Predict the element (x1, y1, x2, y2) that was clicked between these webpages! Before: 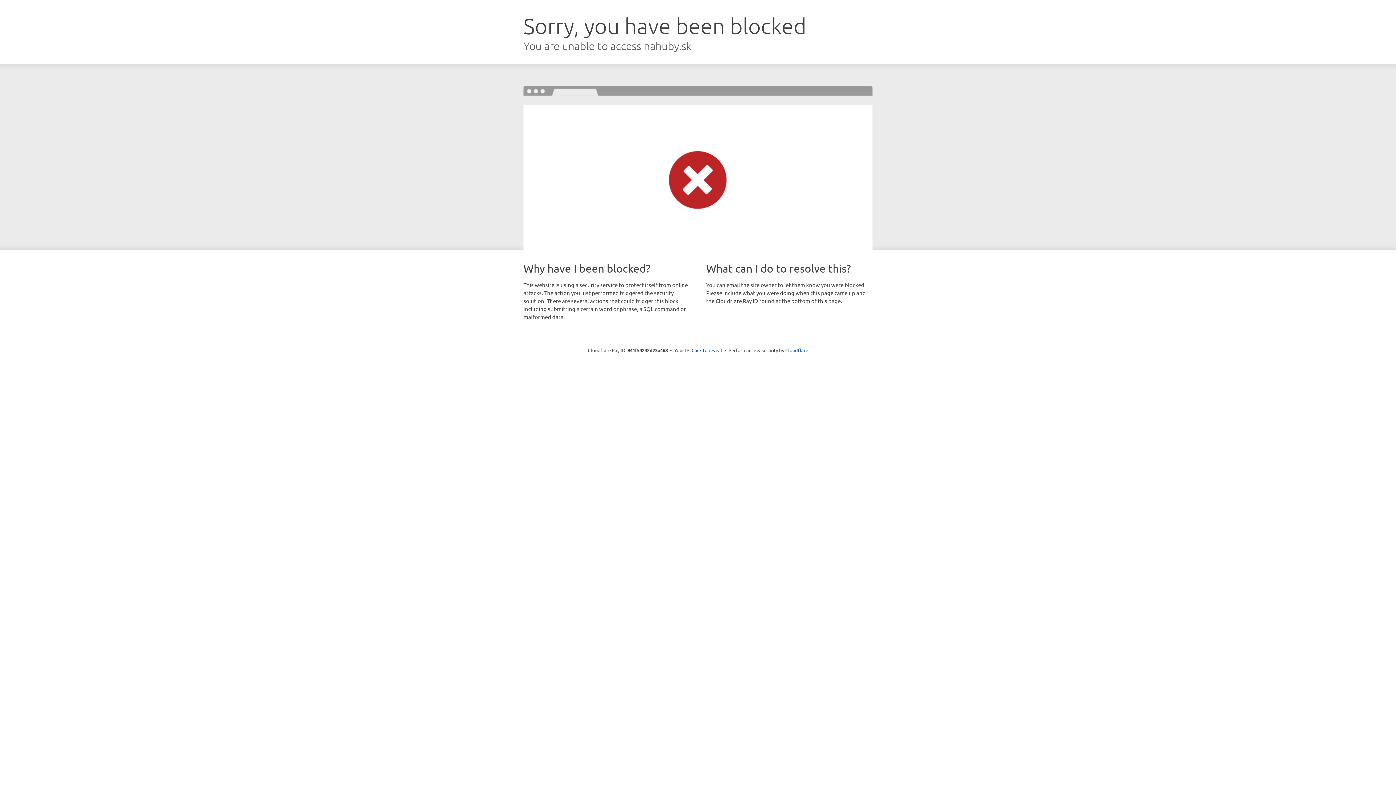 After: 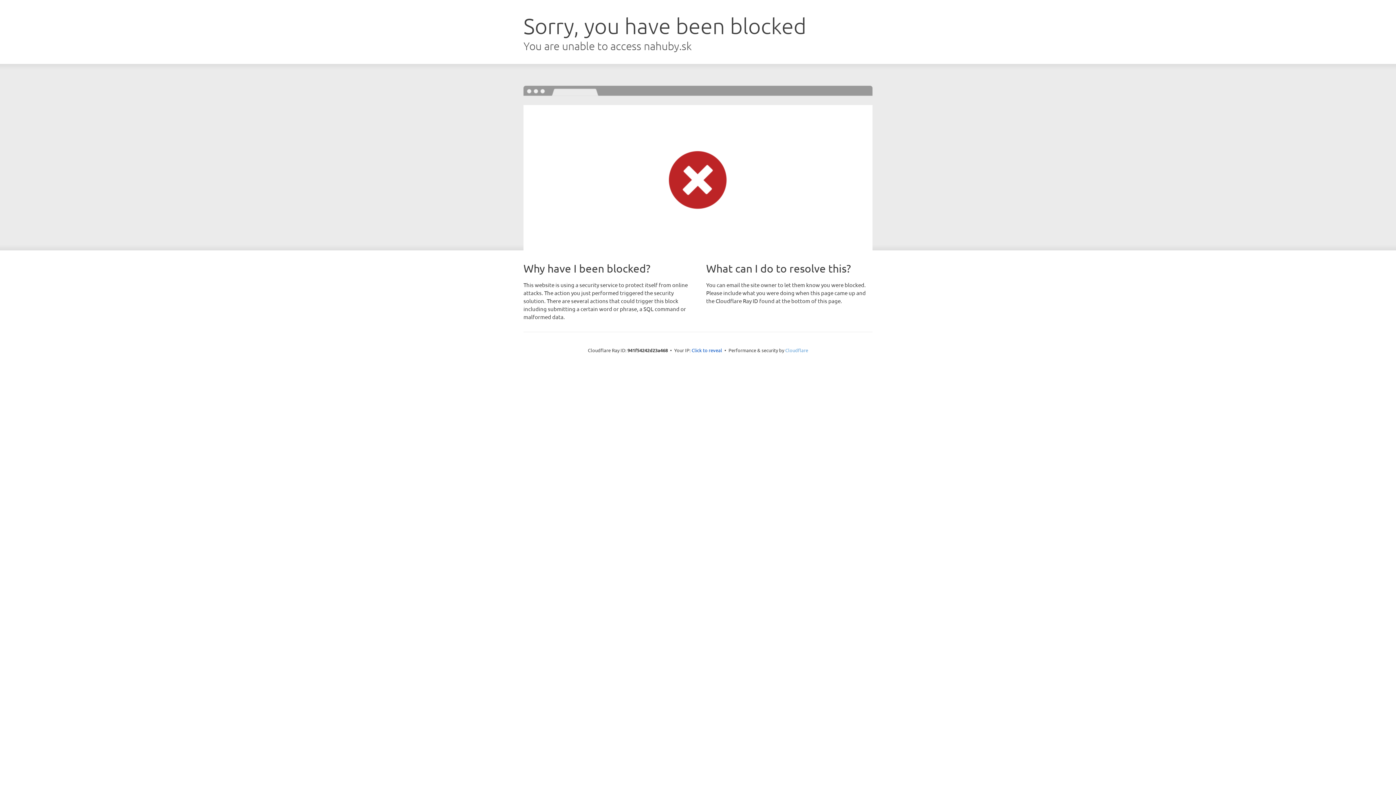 Action: label: Cloudflare bbox: (785, 347, 808, 353)